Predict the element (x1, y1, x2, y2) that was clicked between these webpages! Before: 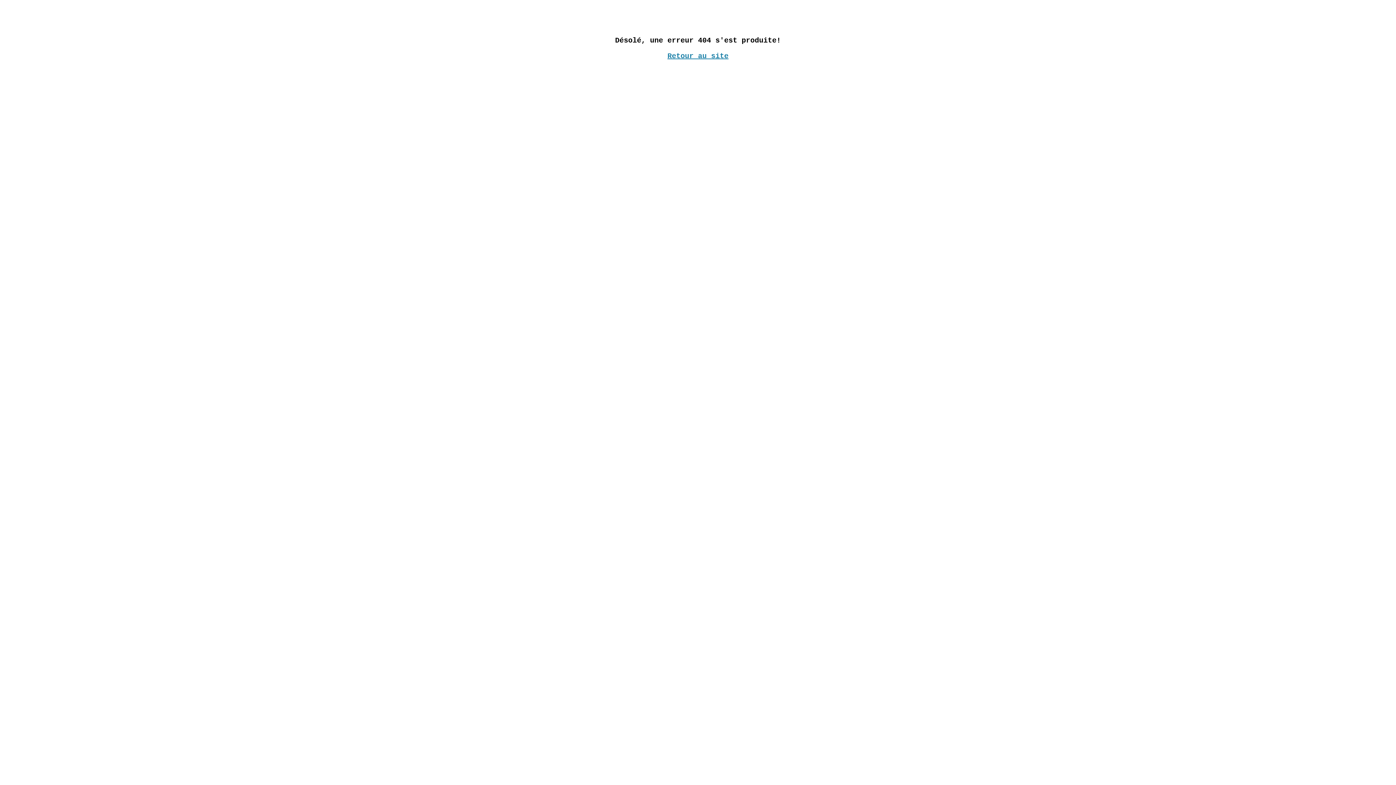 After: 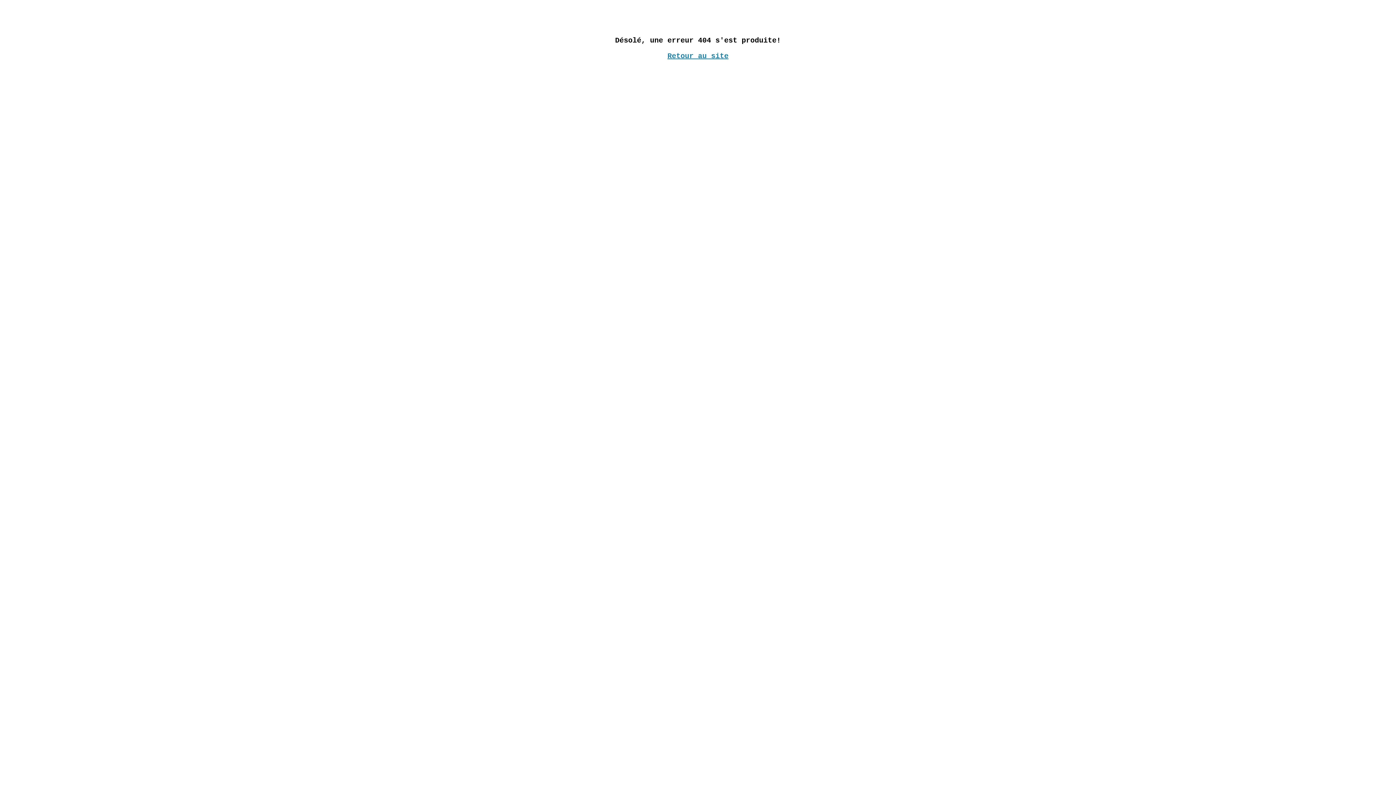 Action: bbox: (667, 52, 728, 60) label: Retour au site